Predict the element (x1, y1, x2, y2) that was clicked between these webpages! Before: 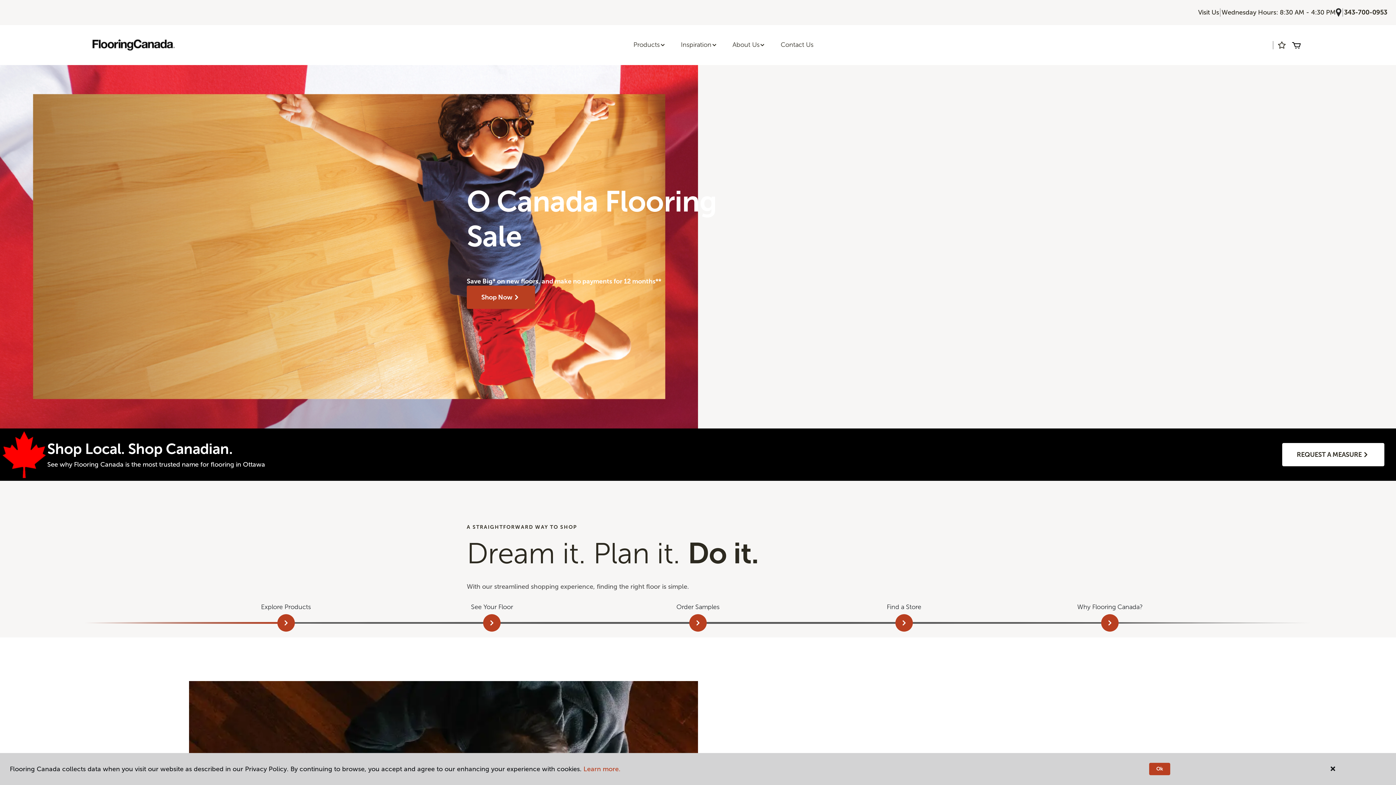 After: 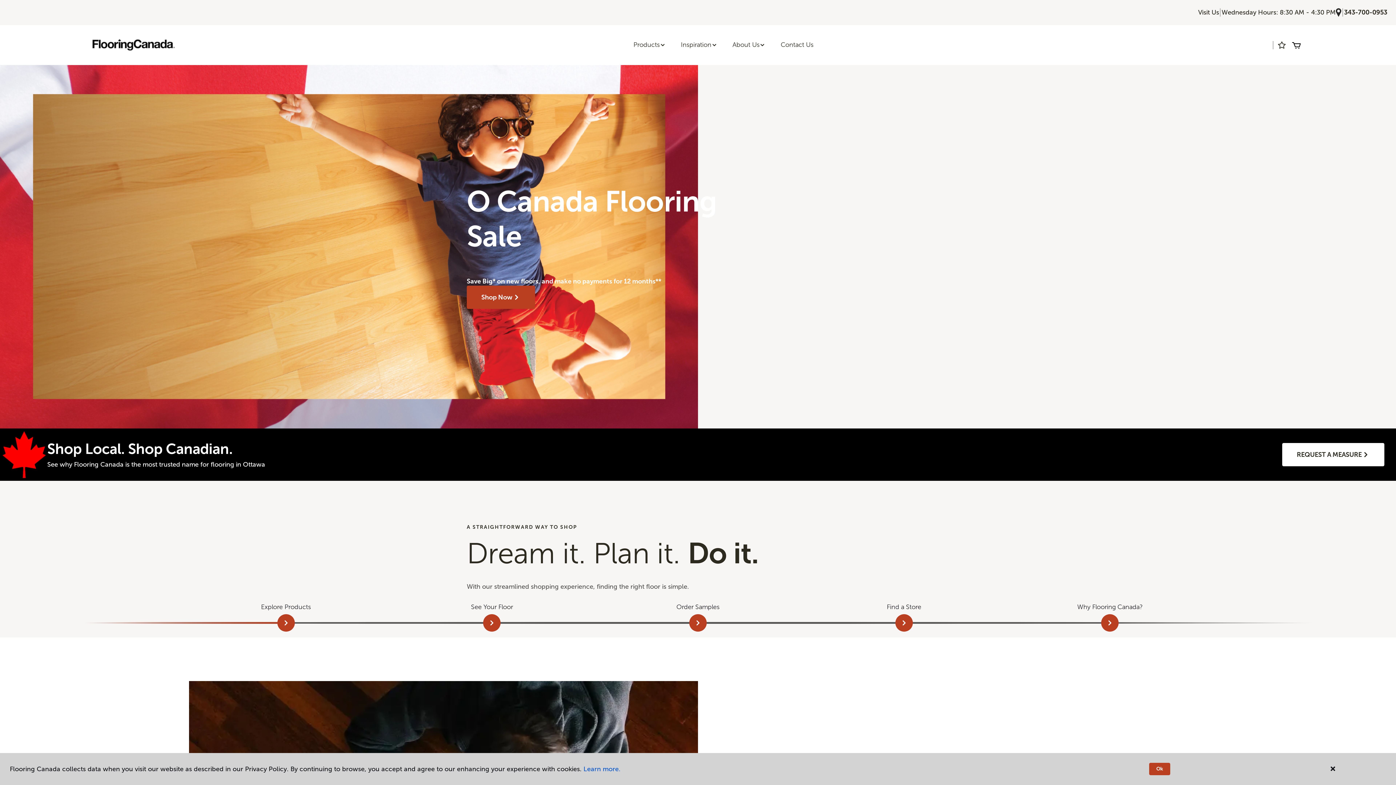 Action: label: Learn more. bbox: (583, 765, 620, 773)